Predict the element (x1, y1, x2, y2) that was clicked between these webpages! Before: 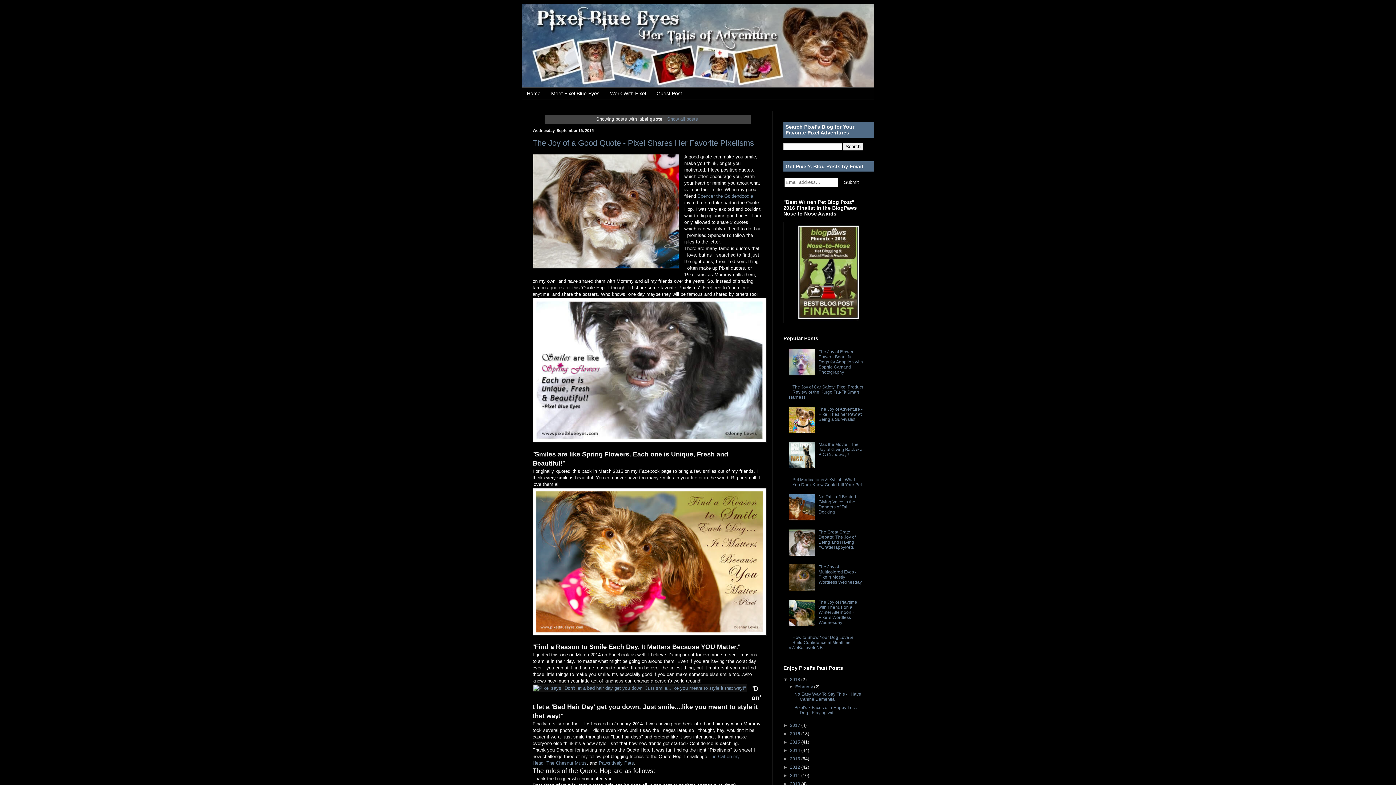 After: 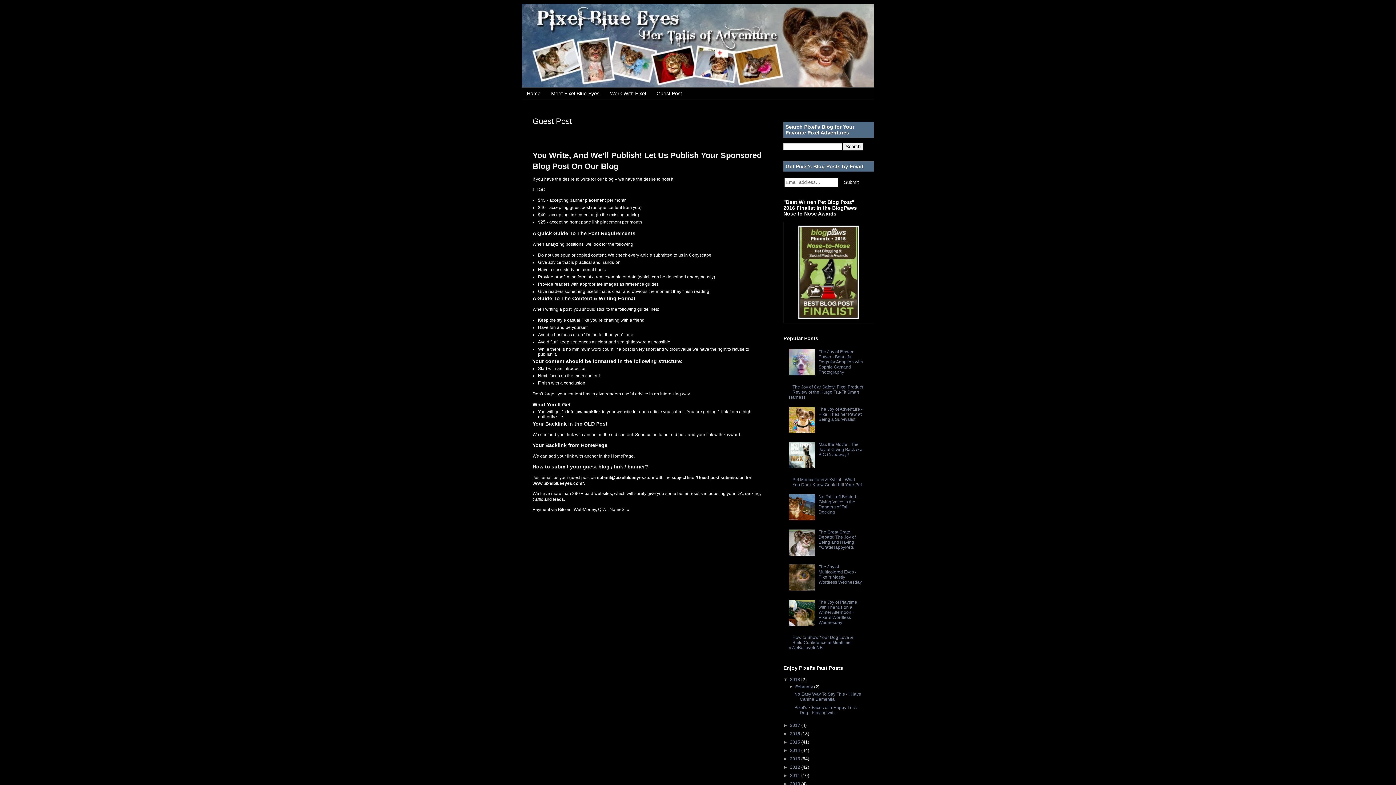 Action: label: Guest Post bbox: (651, 87, 687, 99)